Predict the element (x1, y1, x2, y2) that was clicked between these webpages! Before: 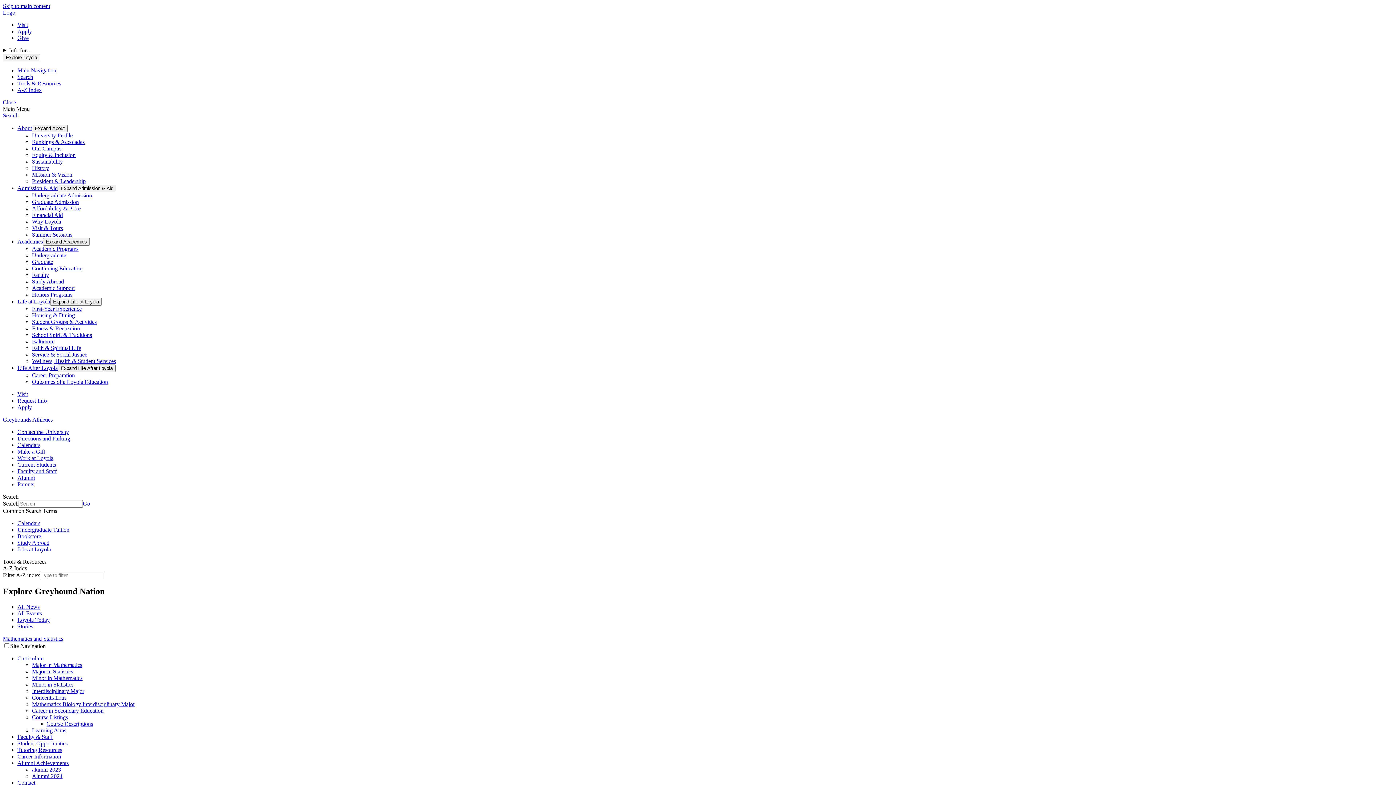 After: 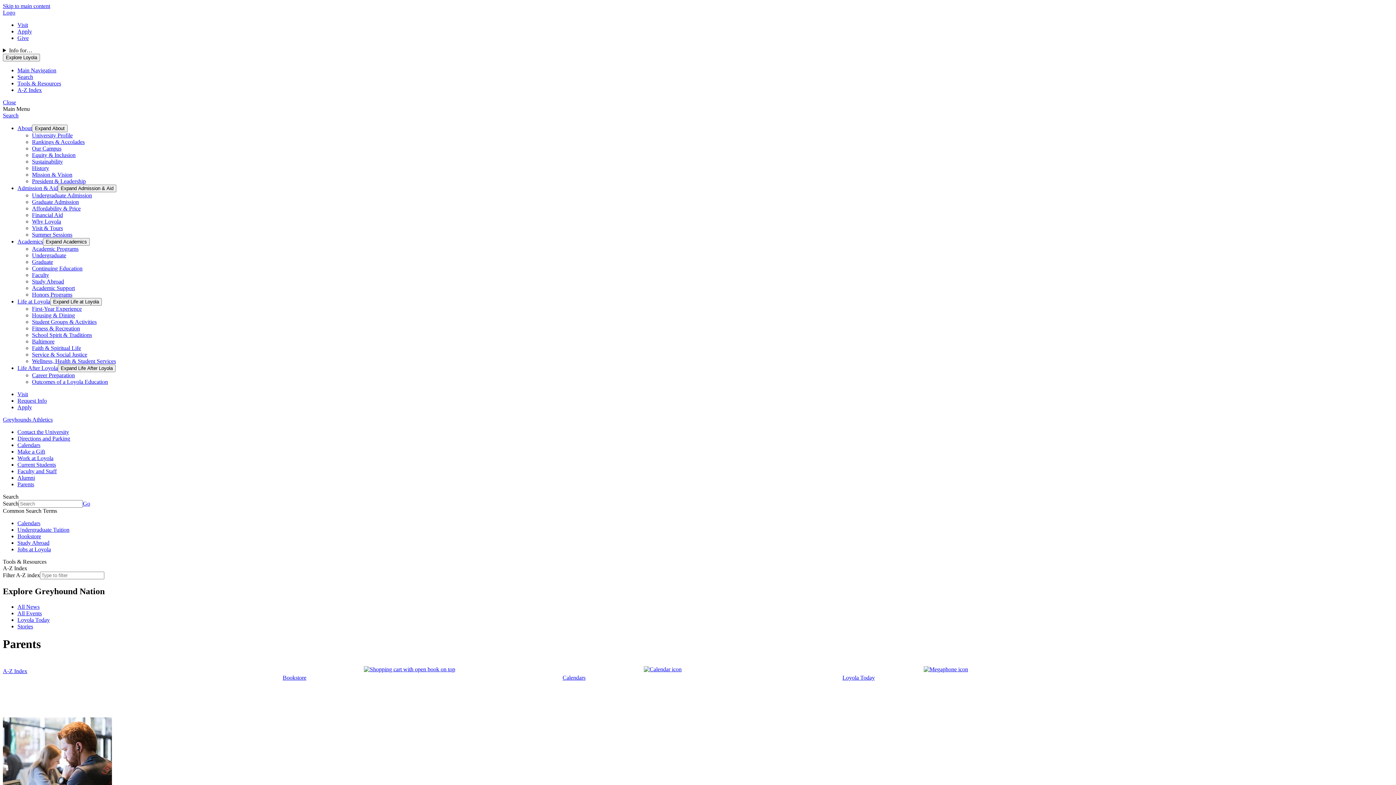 Action: label: Parents bbox: (17, 481, 34, 487)